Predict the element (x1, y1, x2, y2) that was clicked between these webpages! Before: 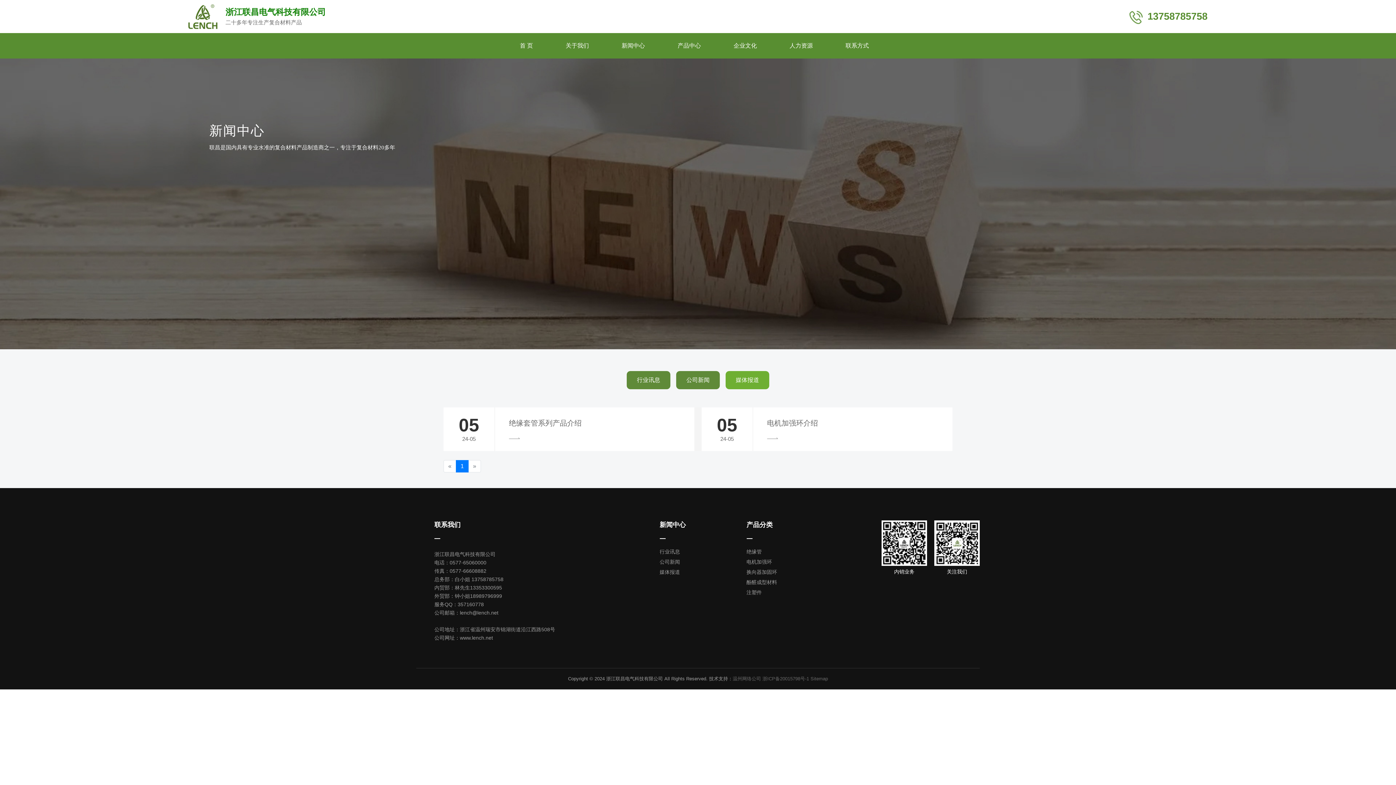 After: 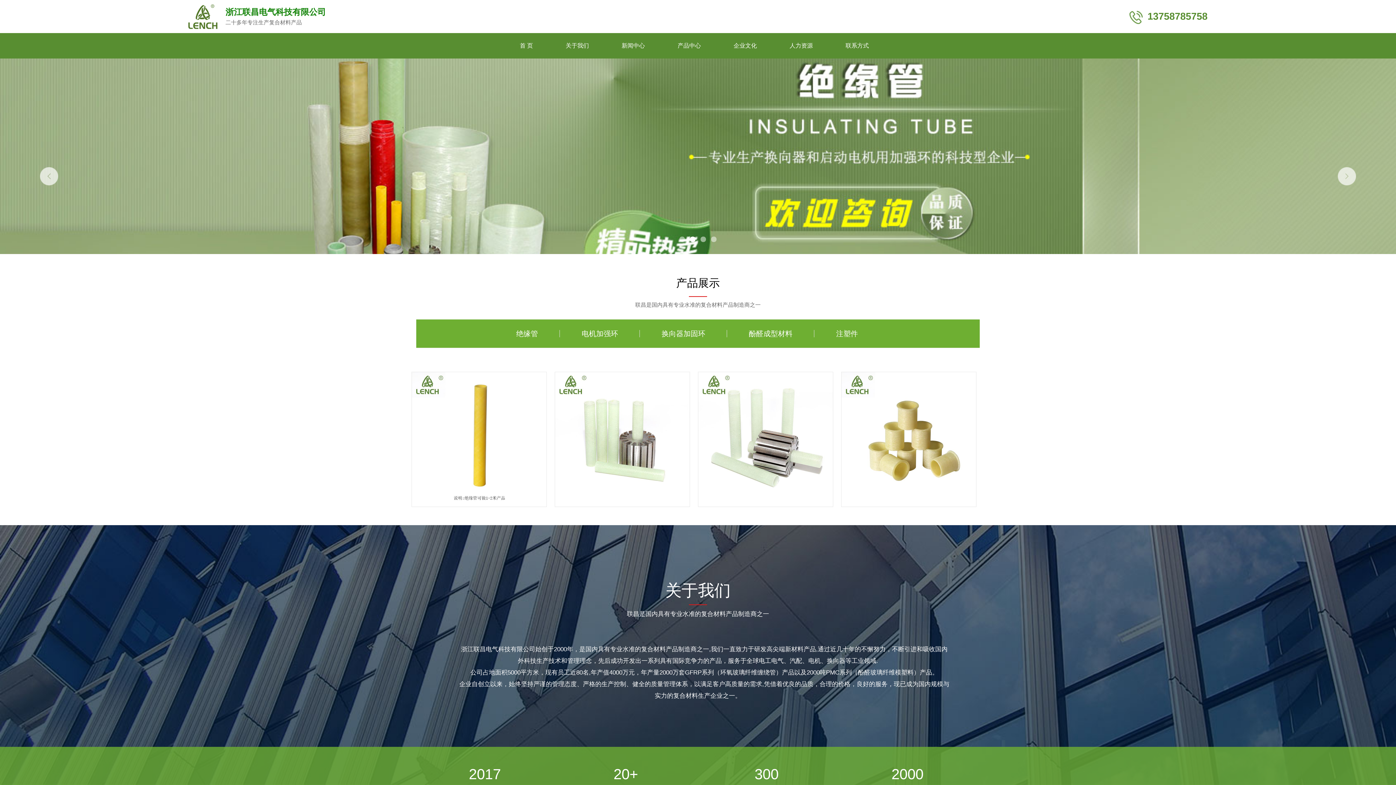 Action: bbox: (520, 33, 533, 58) label: 首 页